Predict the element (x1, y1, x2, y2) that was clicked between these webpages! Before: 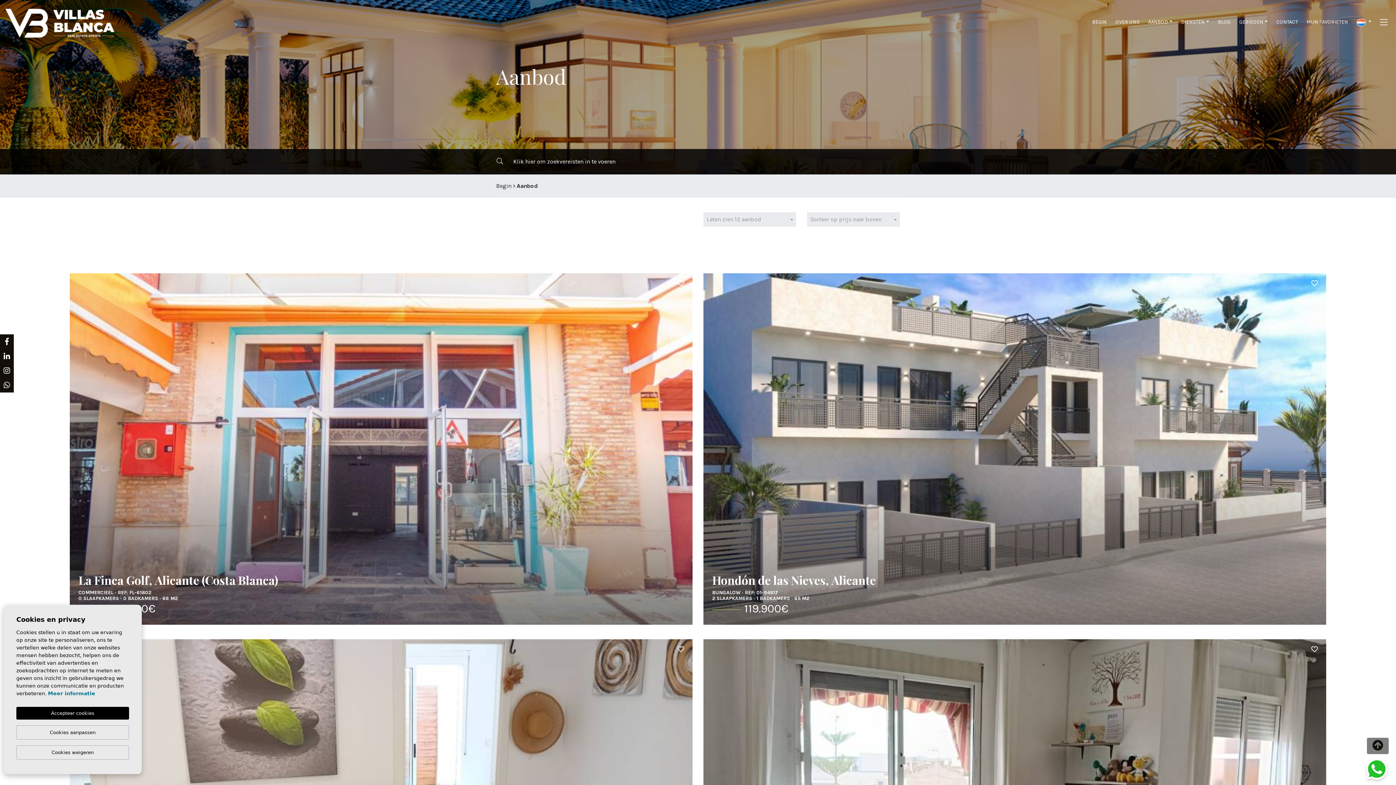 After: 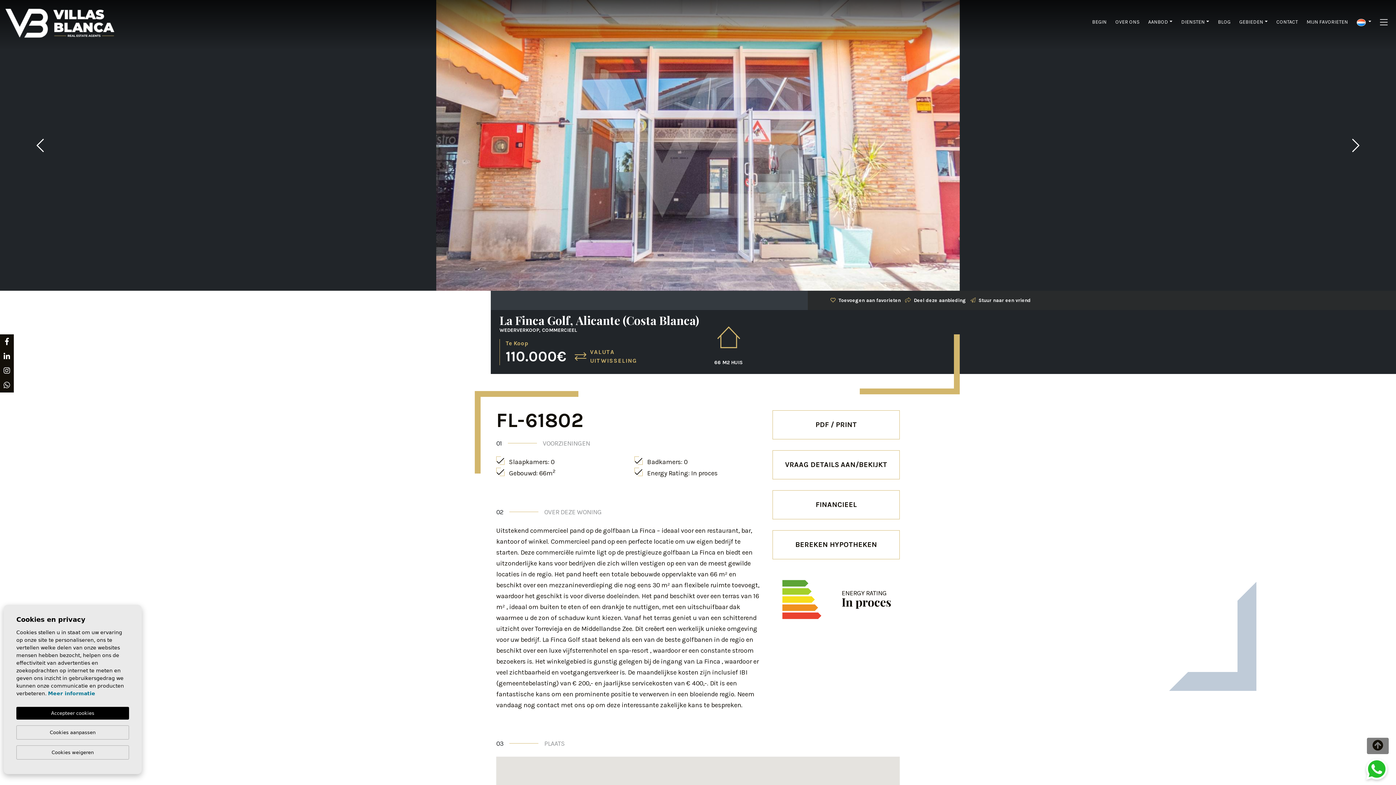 Action: bbox: (69, 273, 692, 625)